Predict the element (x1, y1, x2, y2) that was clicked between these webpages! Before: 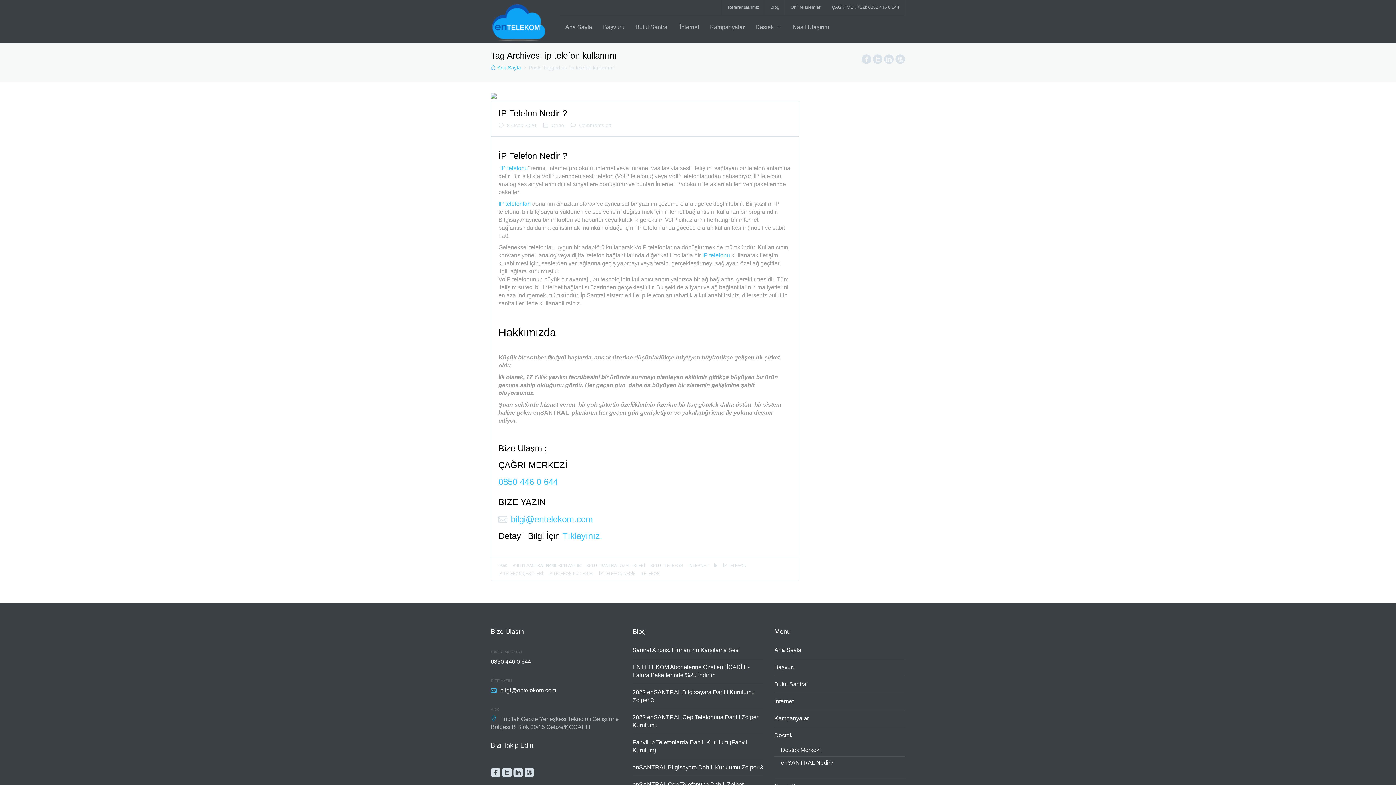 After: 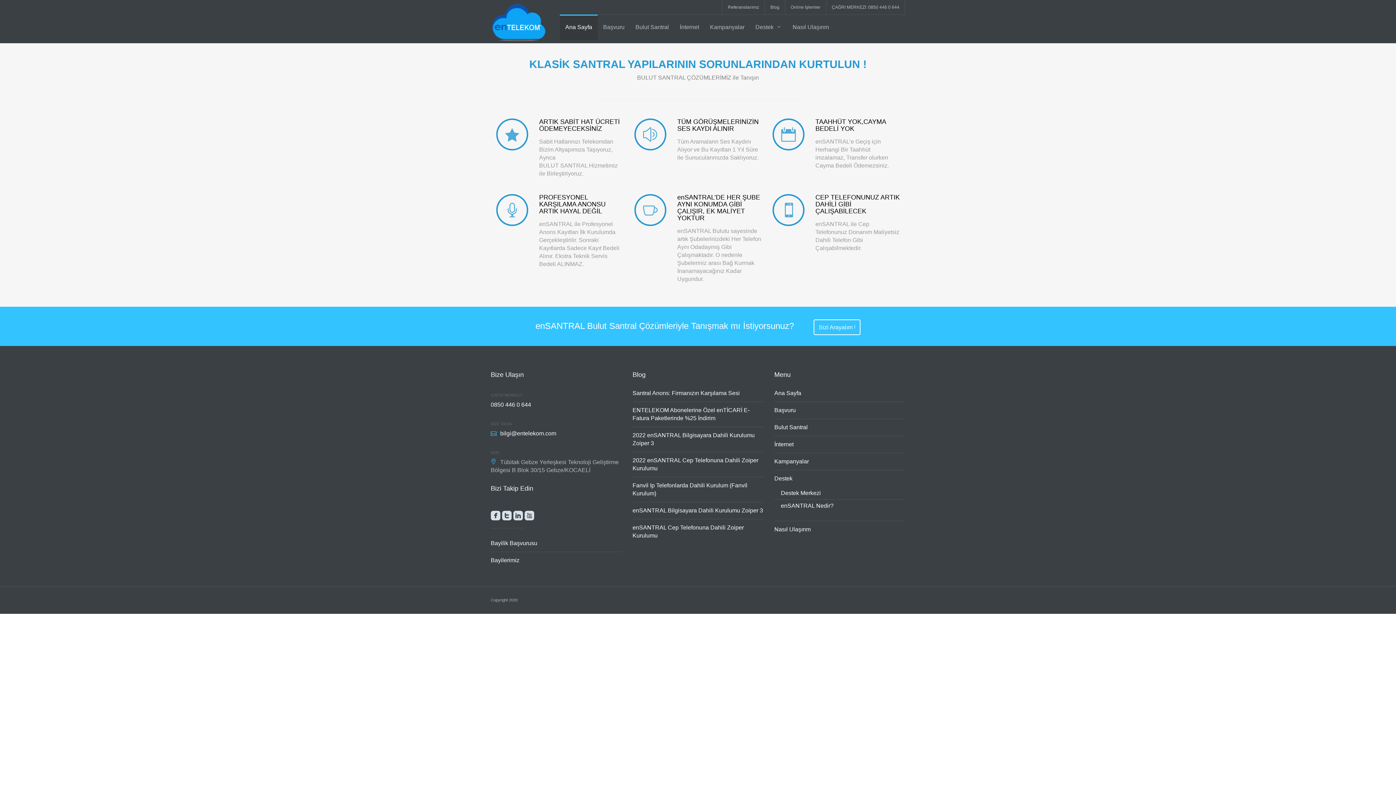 Action: bbox: (490, 17, 547, 24)